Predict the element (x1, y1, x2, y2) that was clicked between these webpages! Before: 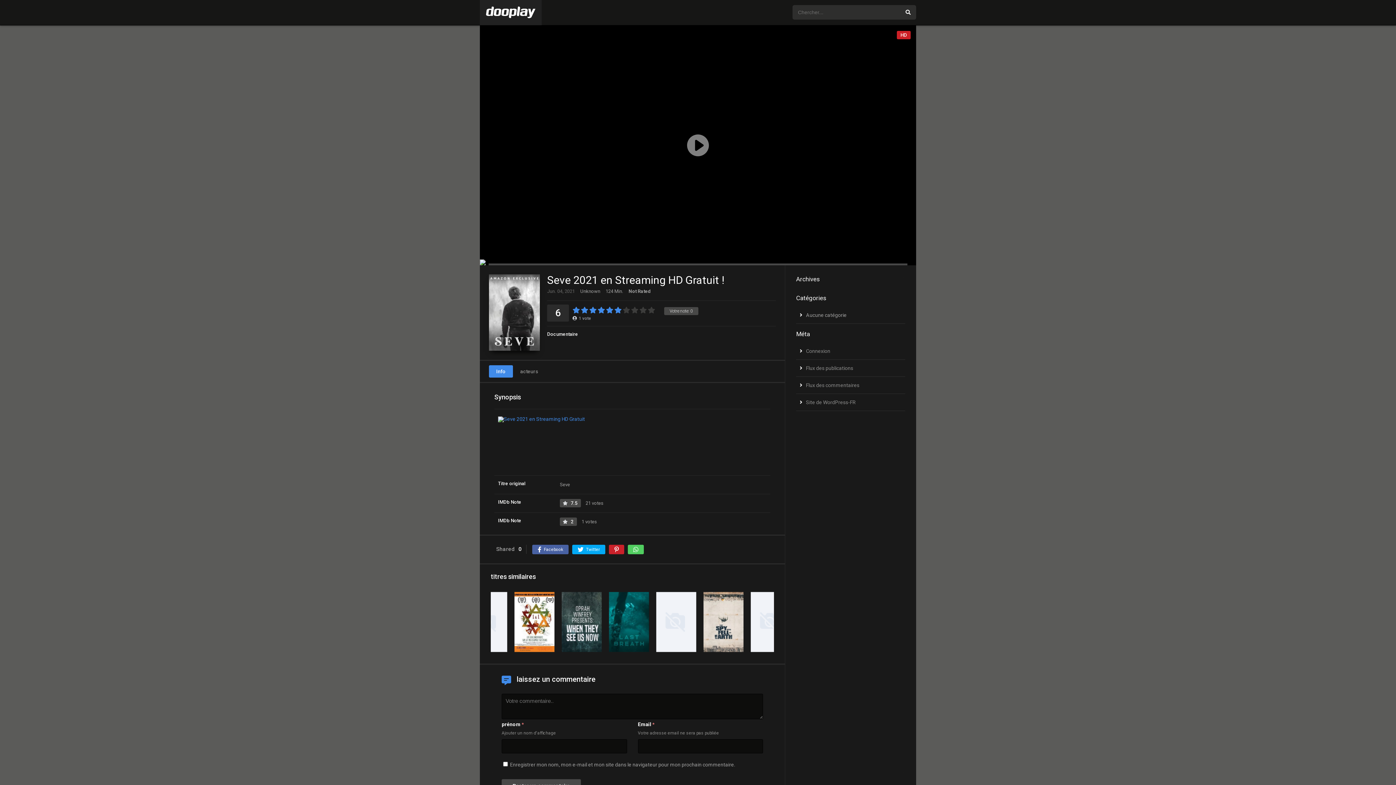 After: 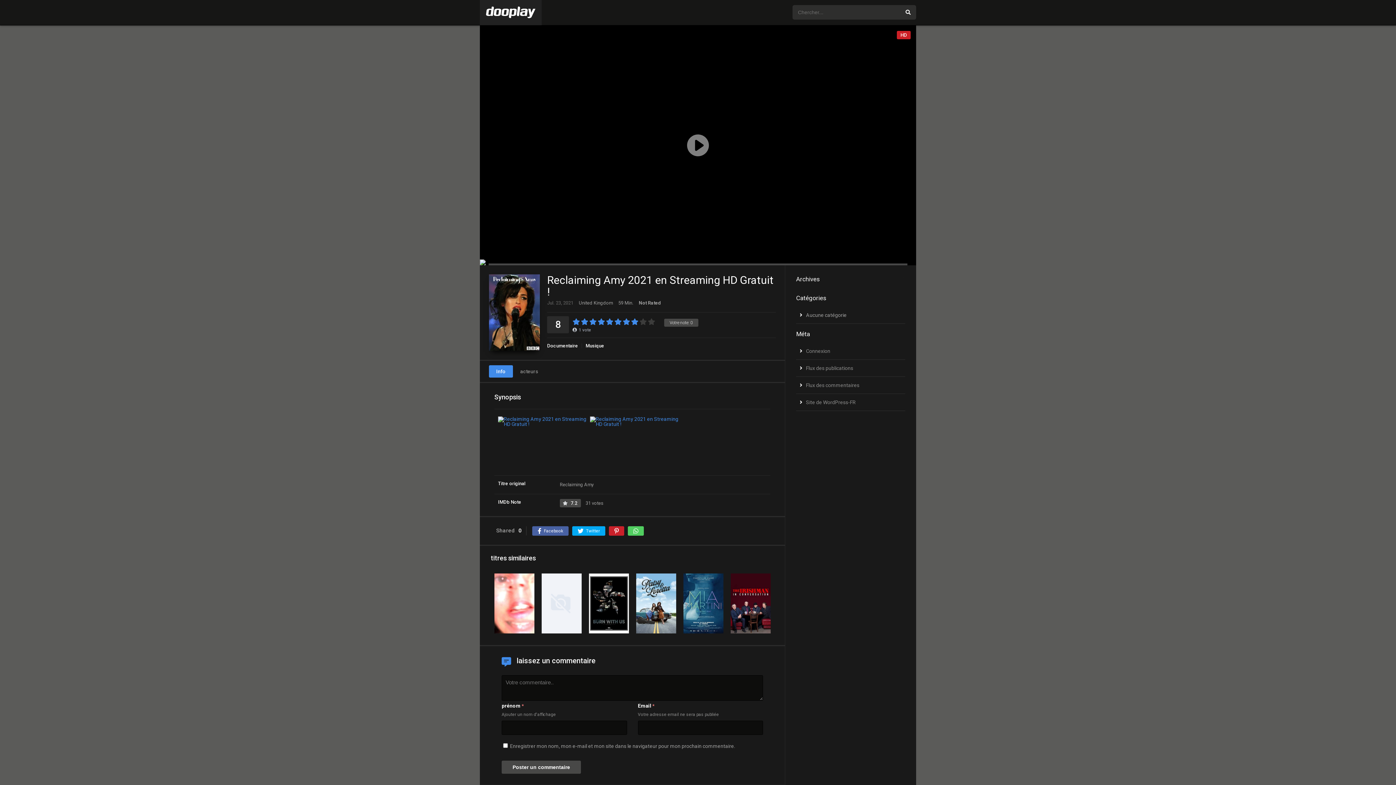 Action: bbox: (541, 647, 581, 653)